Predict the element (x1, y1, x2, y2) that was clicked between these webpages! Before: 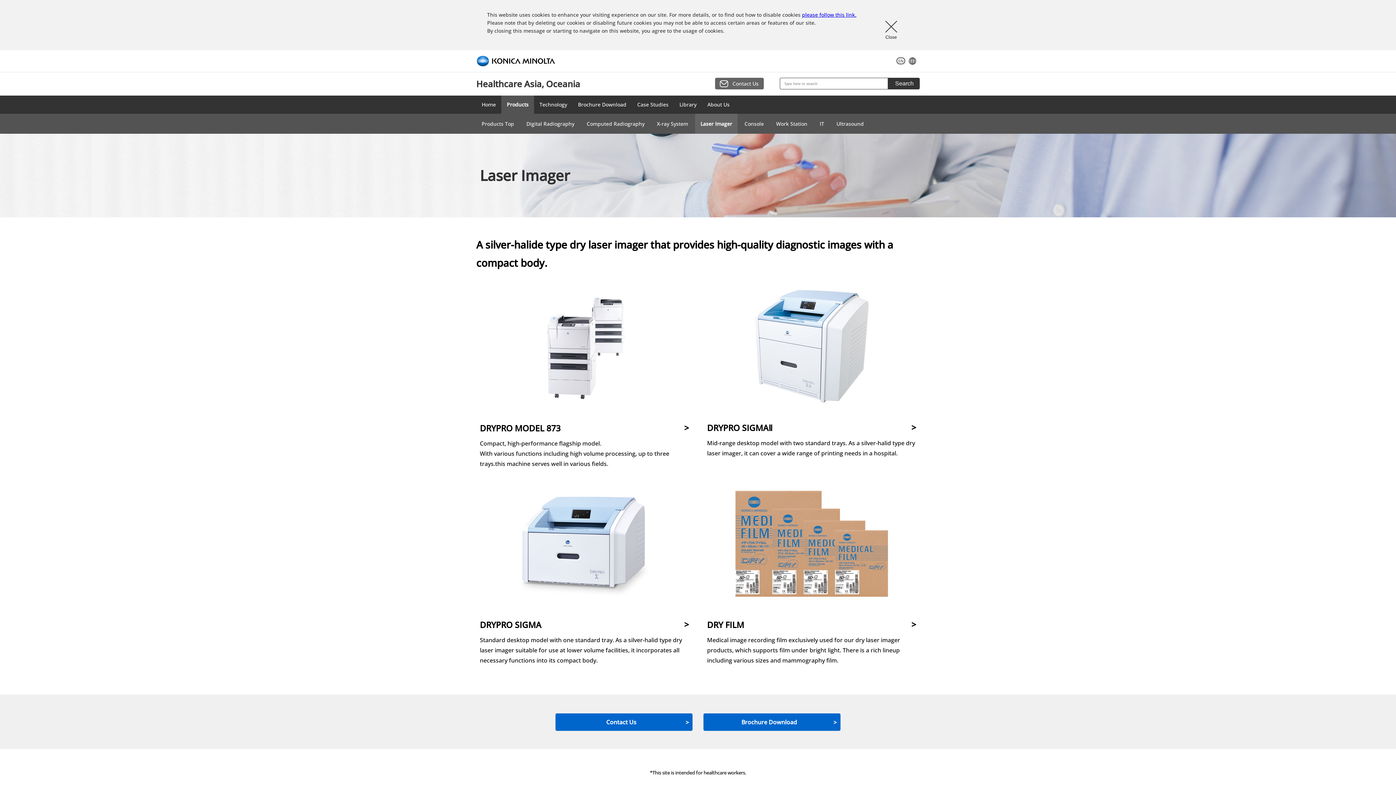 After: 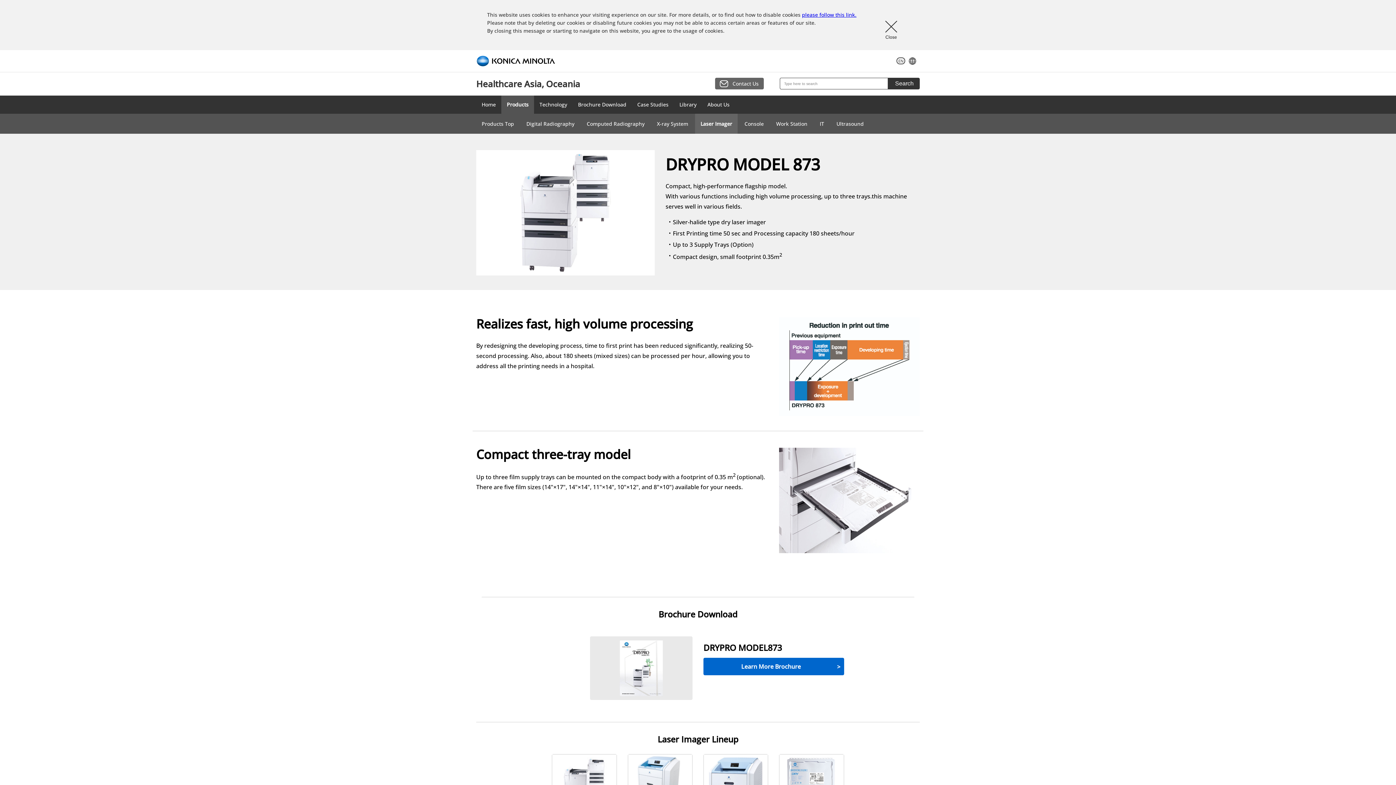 Action: bbox: (470, 272, 698, 469) label: DRYPRO MODEL 873

Compact, high-performance flagship model.
With various functions including high volume processing, up to three trays.this machine serves well in various fields.